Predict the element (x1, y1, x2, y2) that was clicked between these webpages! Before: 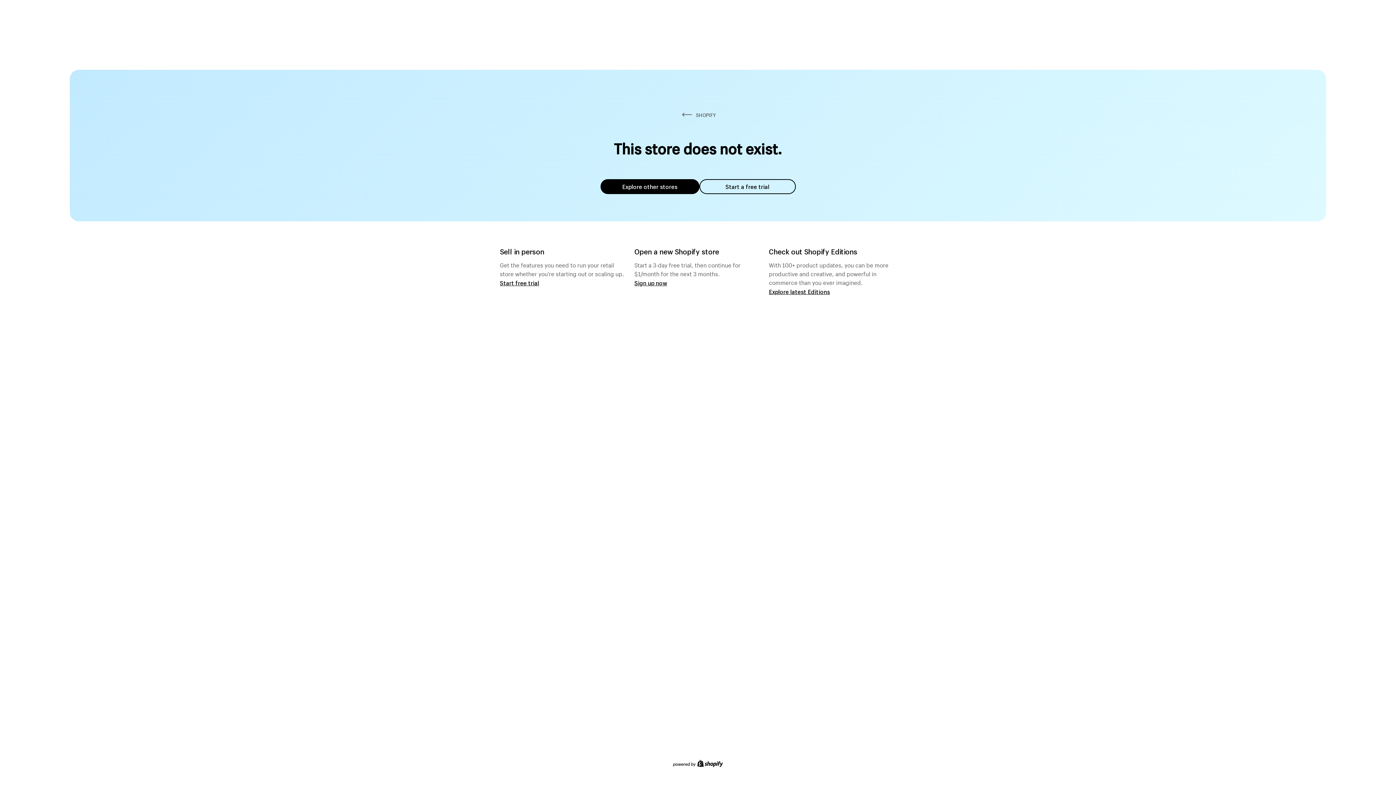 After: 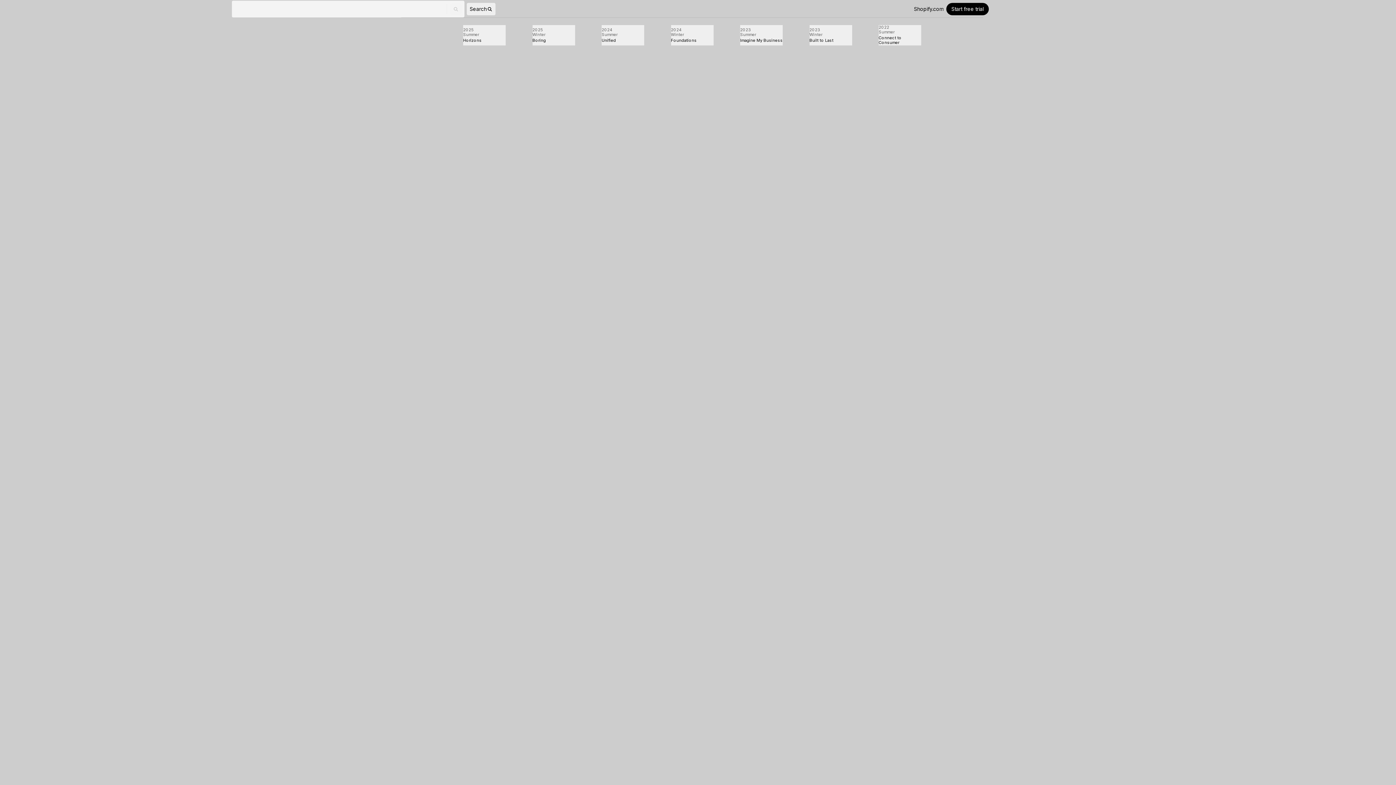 Action: label: Explore latest Editions bbox: (769, 287, 830, 295)